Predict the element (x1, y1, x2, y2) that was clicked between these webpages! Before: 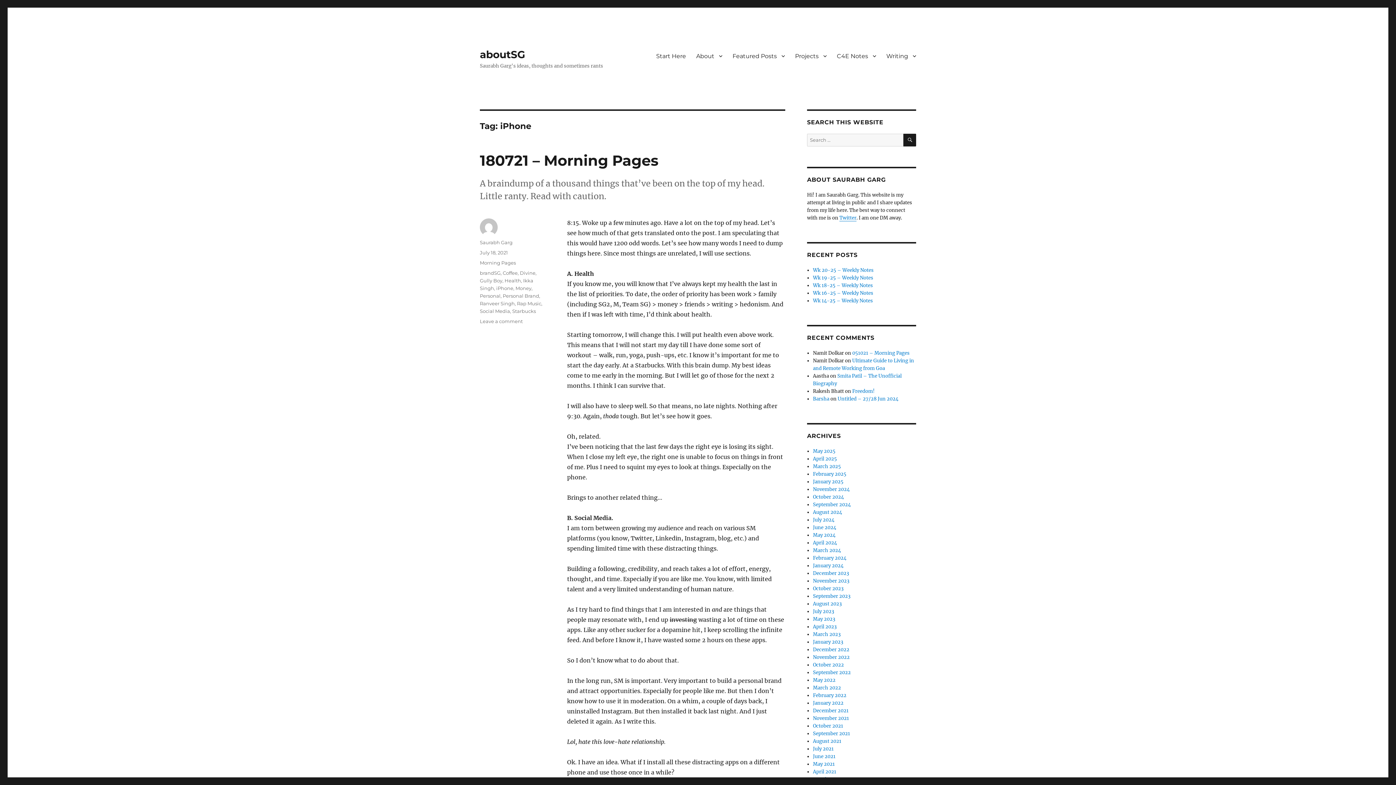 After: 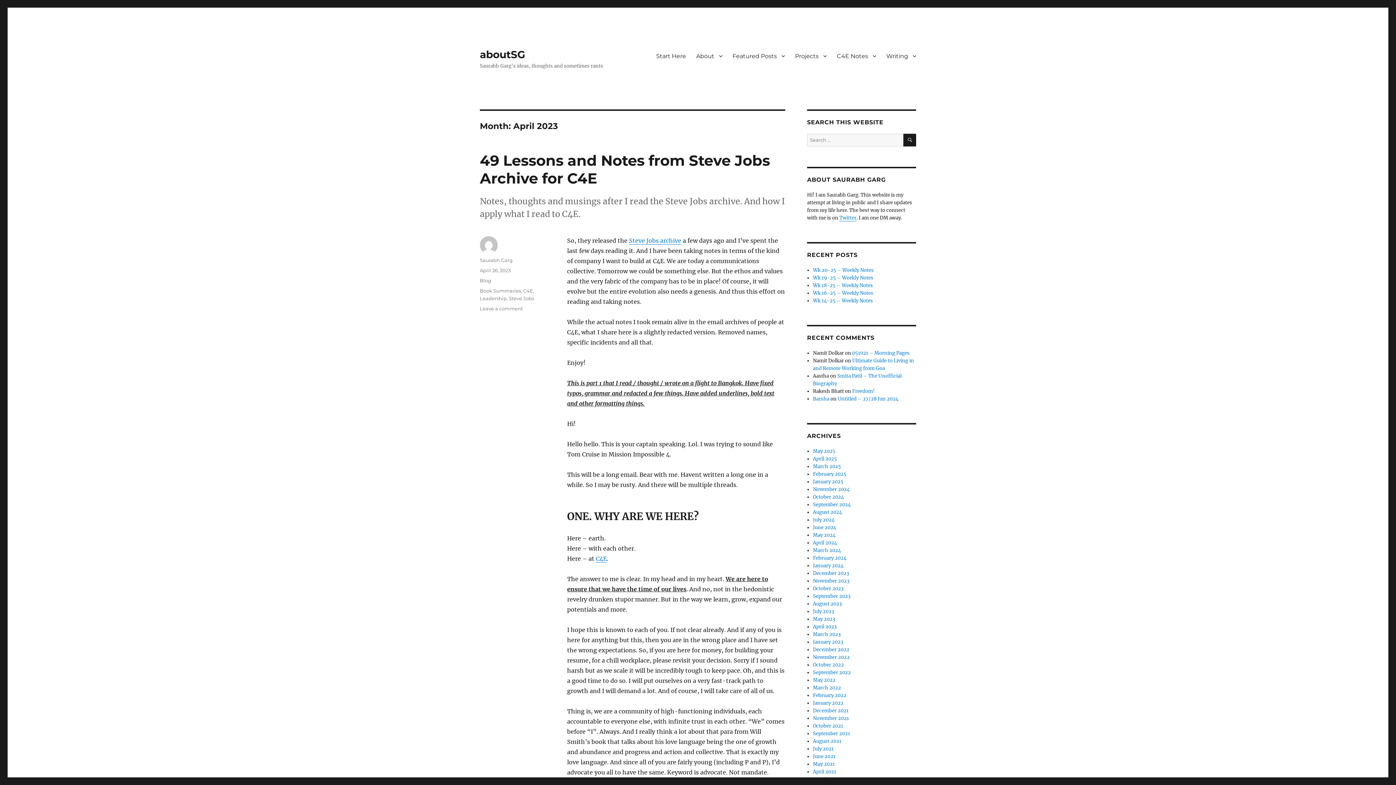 Action: bbox: (813, 624, 836, 630) label: April 2023